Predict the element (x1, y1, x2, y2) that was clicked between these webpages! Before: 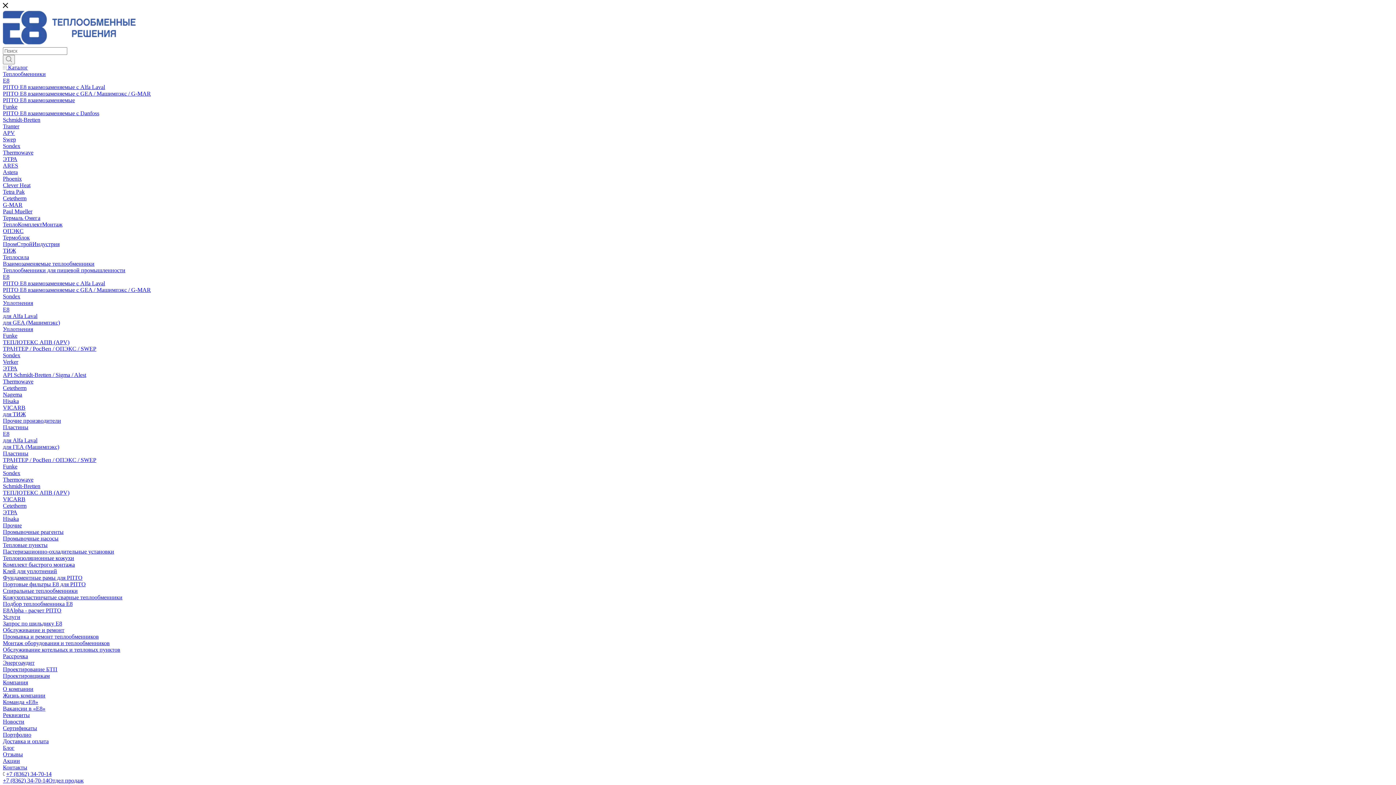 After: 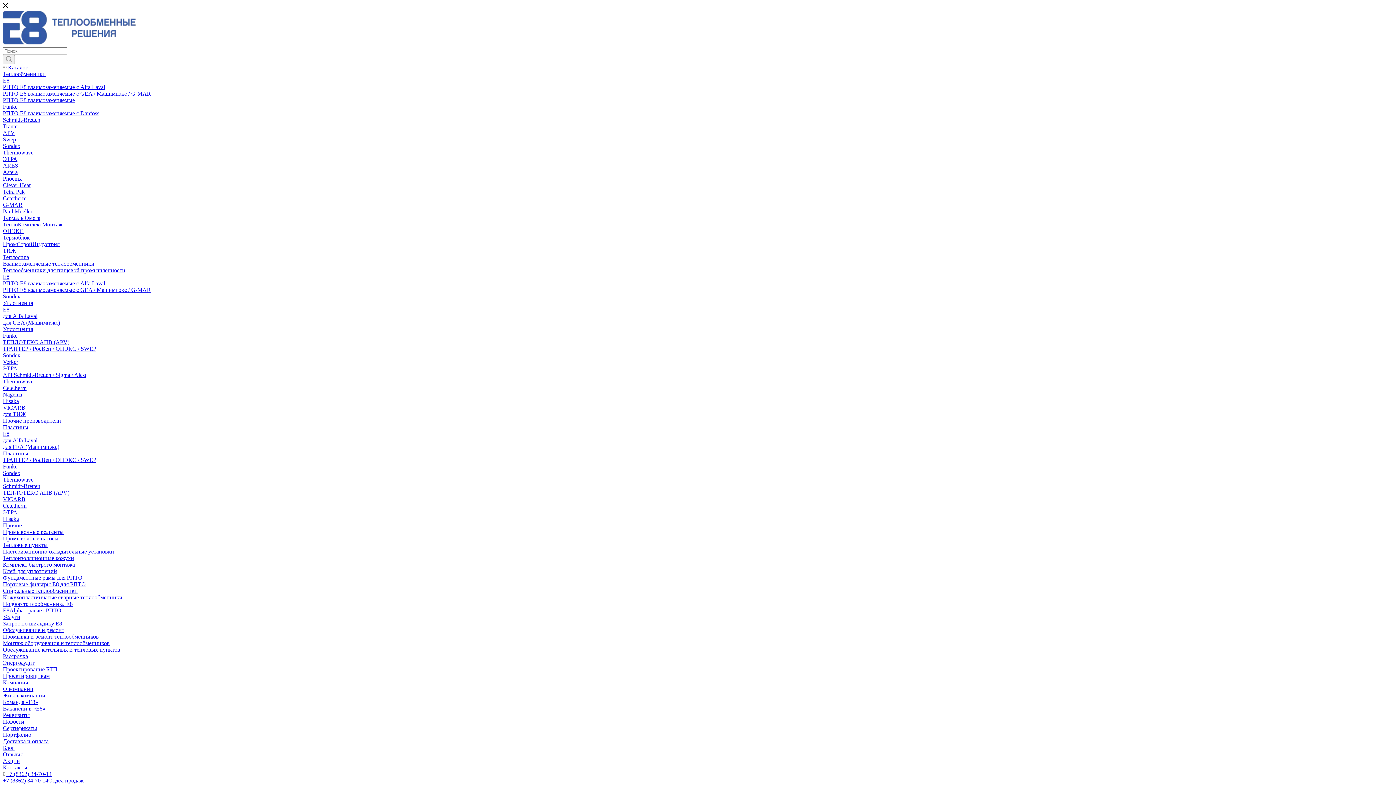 Action: label: ТИЖ bbox: (2, 247, 16, 253)